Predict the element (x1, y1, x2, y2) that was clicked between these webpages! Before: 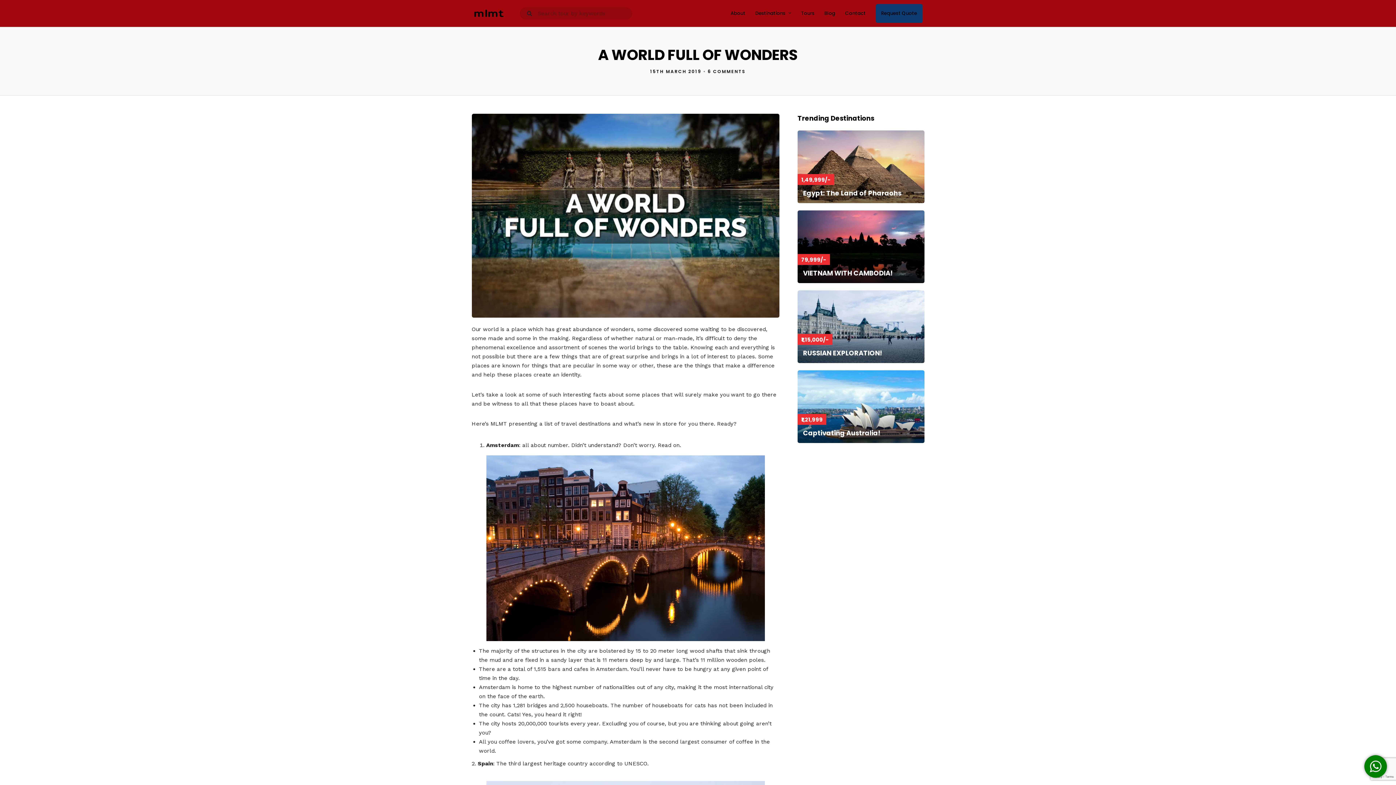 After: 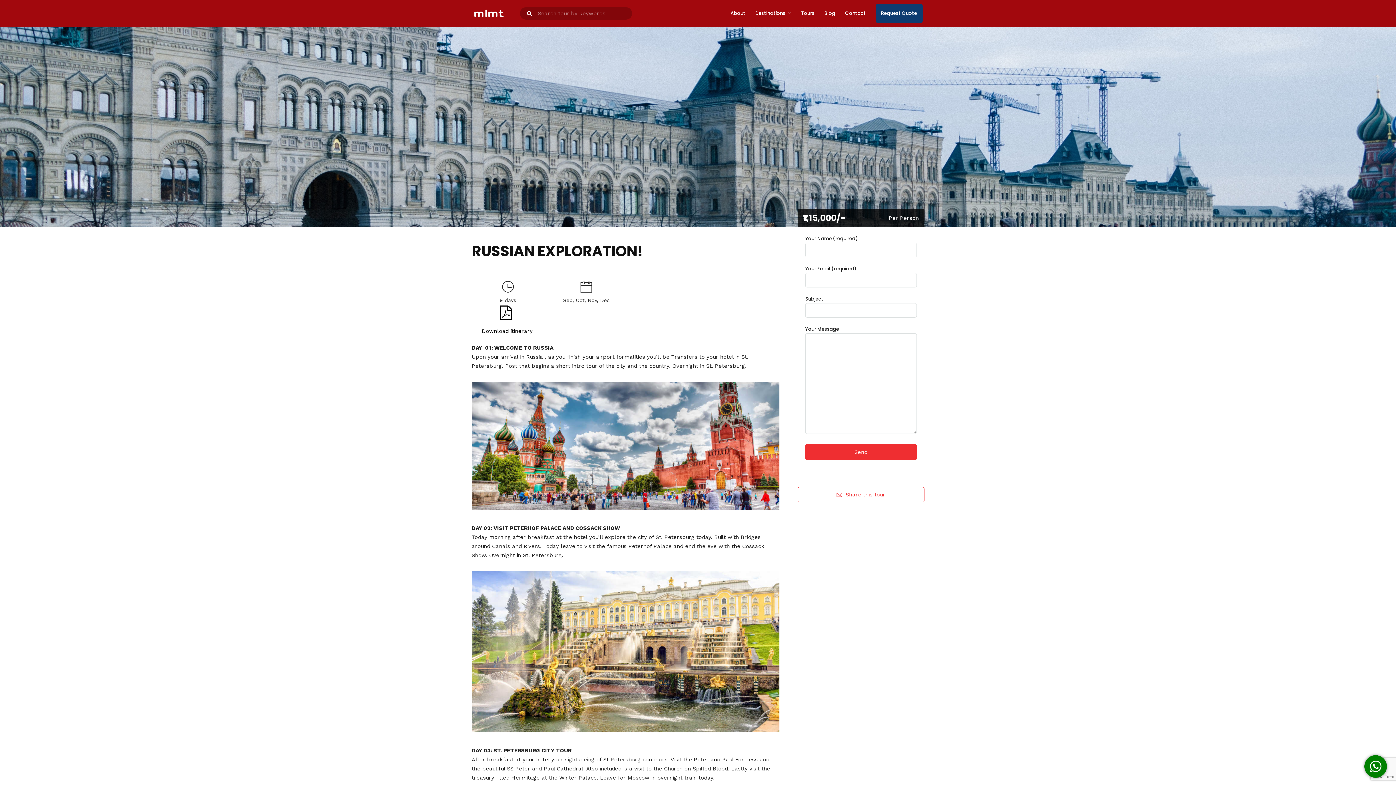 Action: bbox: (797, 290, 924, 363)